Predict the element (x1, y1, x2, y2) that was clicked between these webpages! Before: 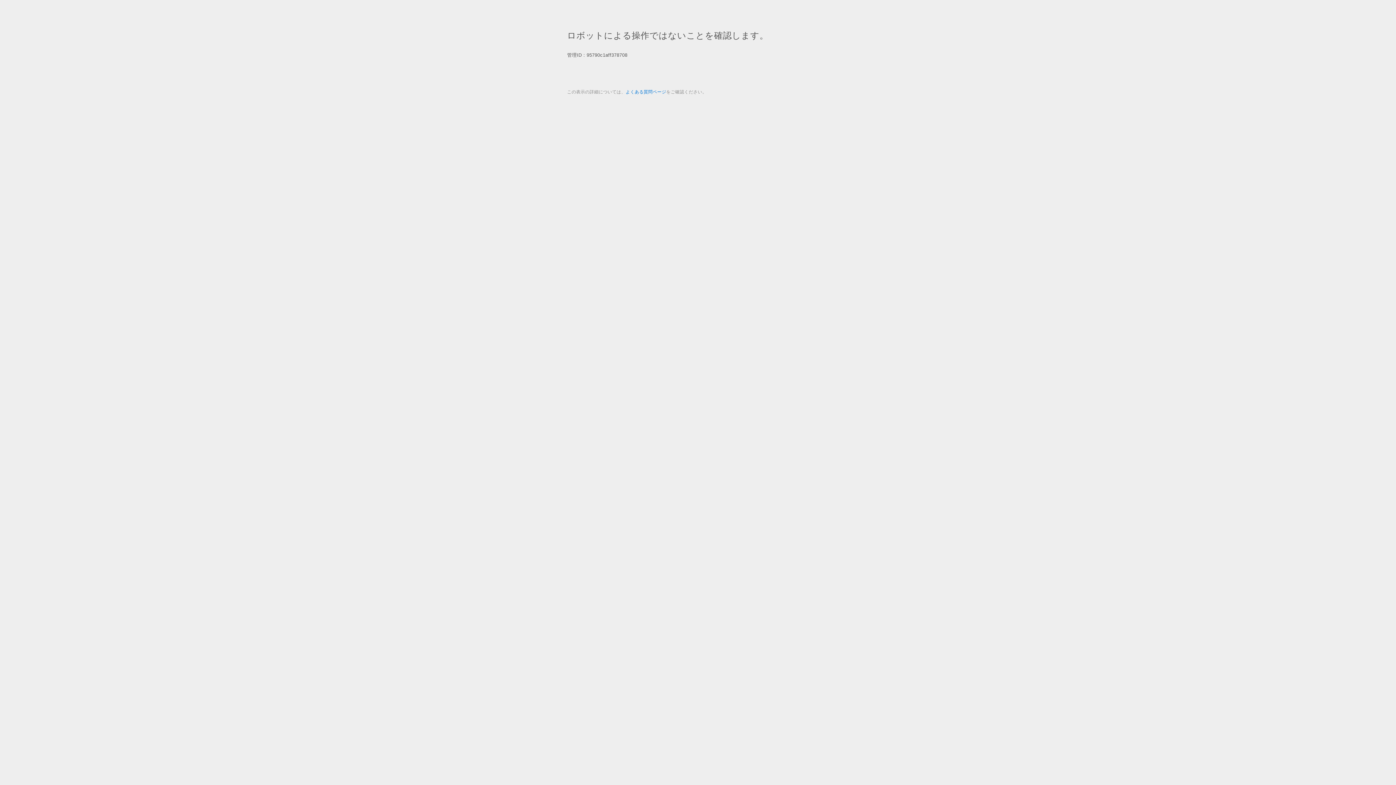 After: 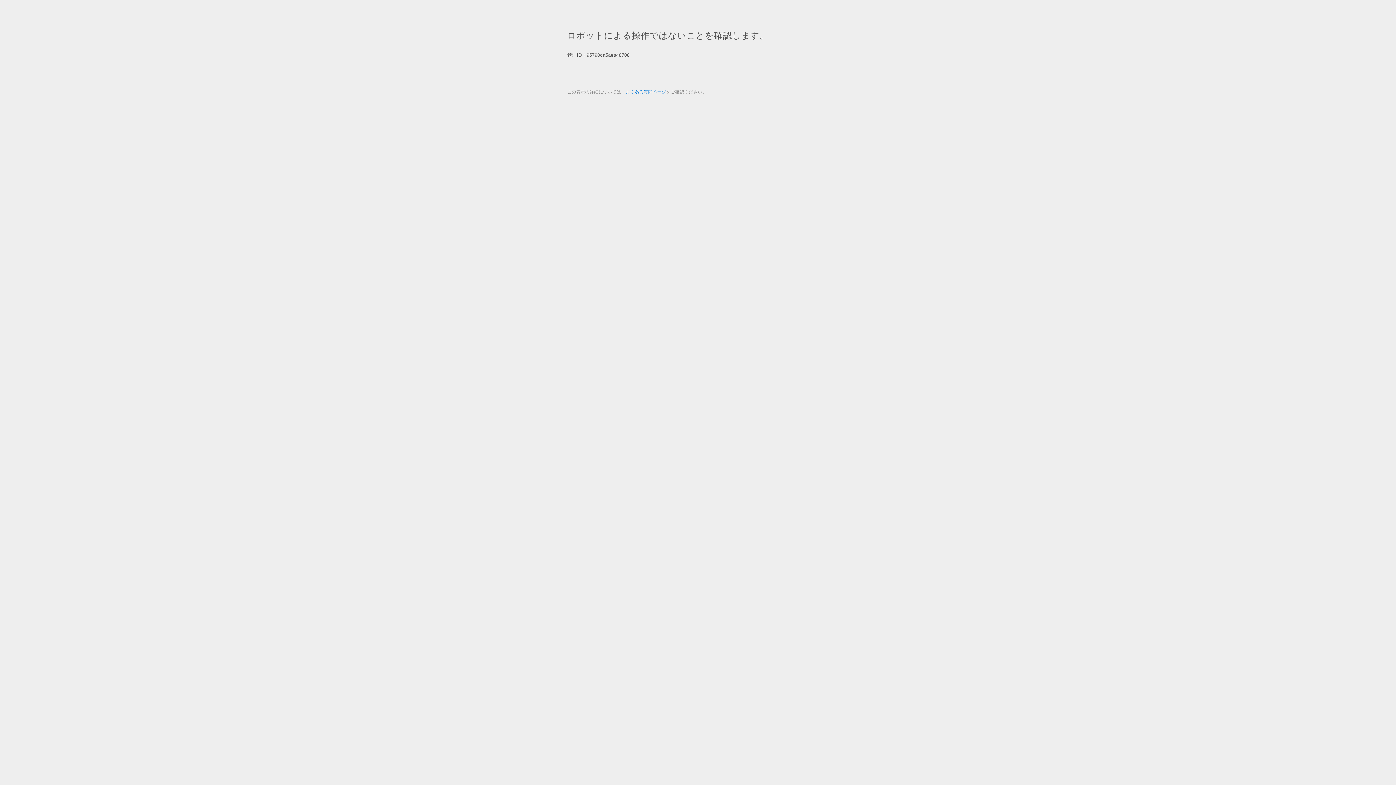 Action: bbox: (625, 89, 666, 94) label: よくある質問ページ